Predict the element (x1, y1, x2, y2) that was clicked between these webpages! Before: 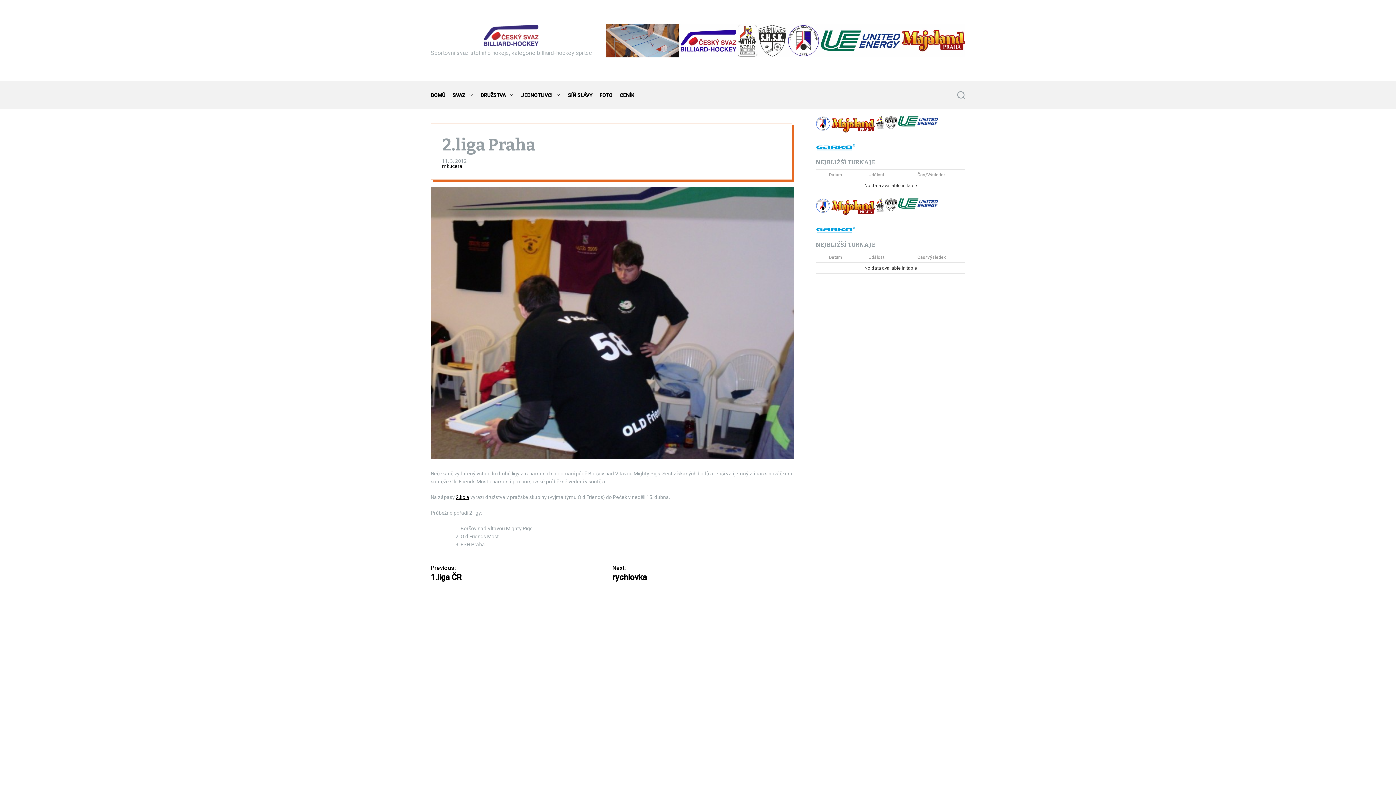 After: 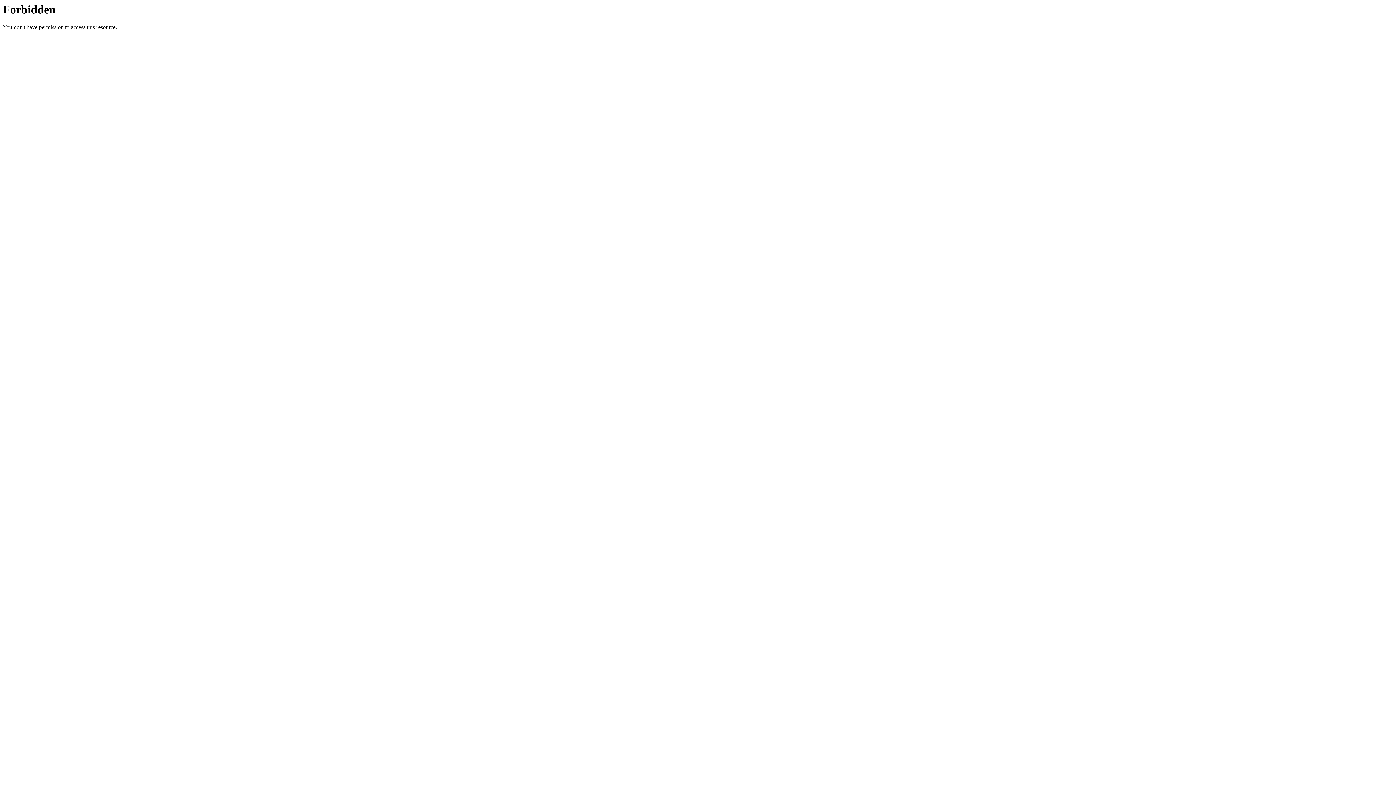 Action: bbox: (831, 117, 875, 123)